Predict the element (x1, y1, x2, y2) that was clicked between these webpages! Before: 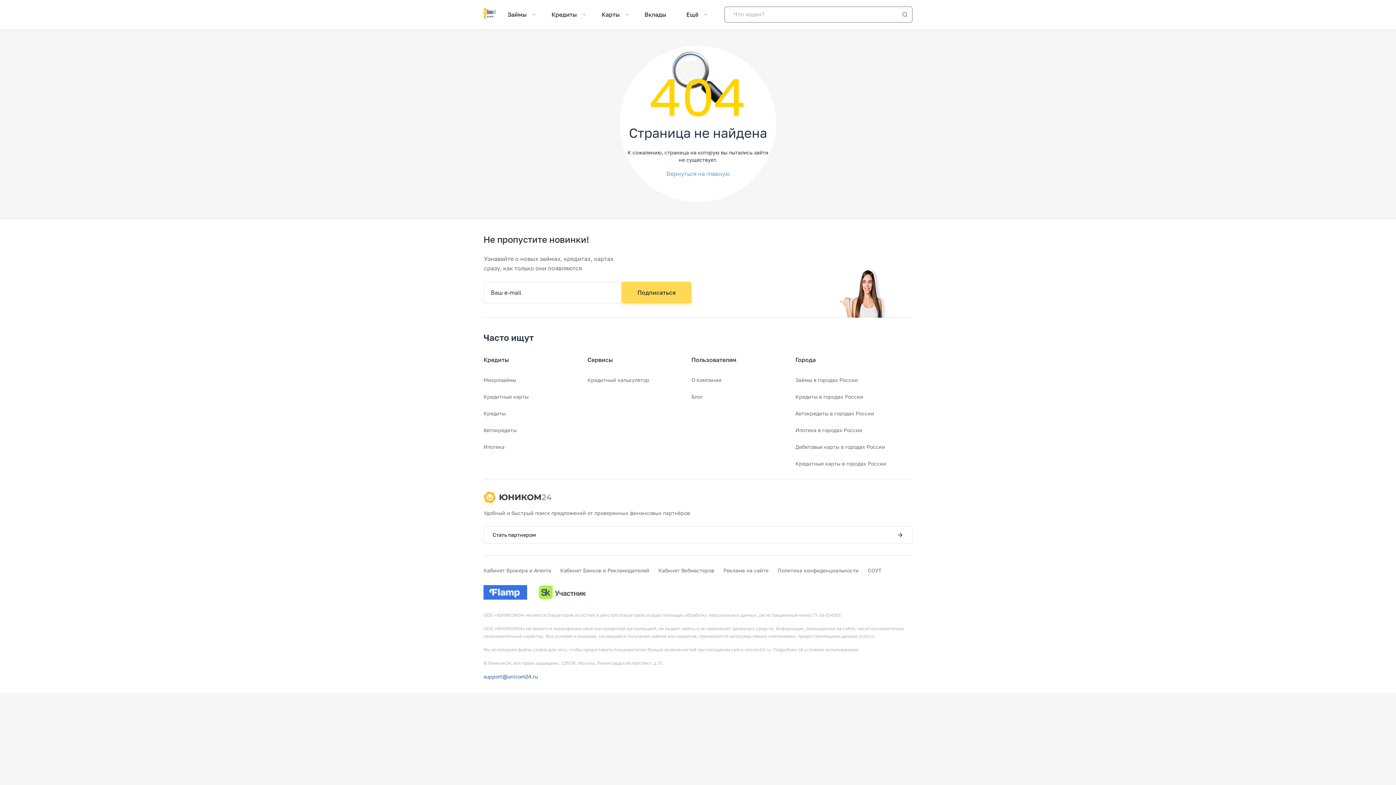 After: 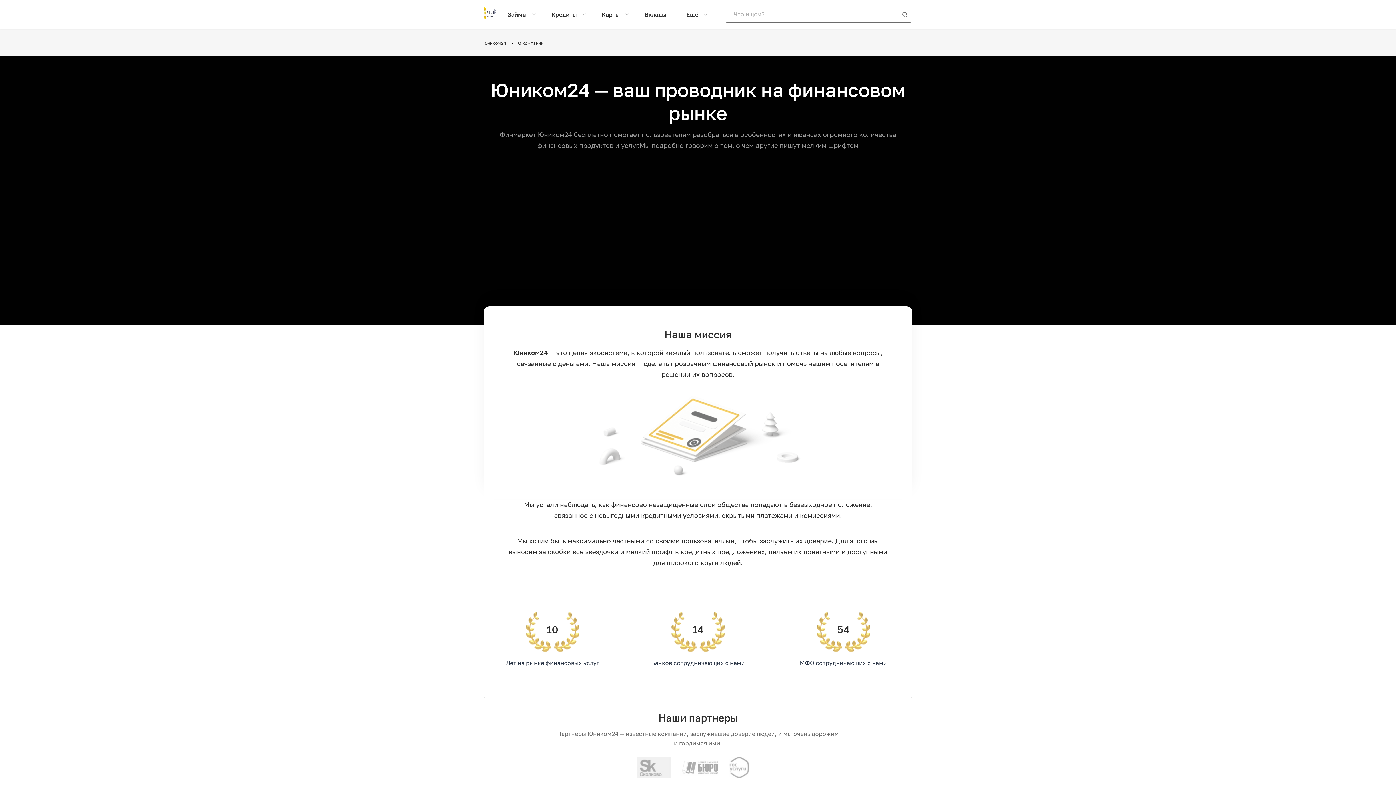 Action: bbox: (691, 376, 795, 384) label: О компании